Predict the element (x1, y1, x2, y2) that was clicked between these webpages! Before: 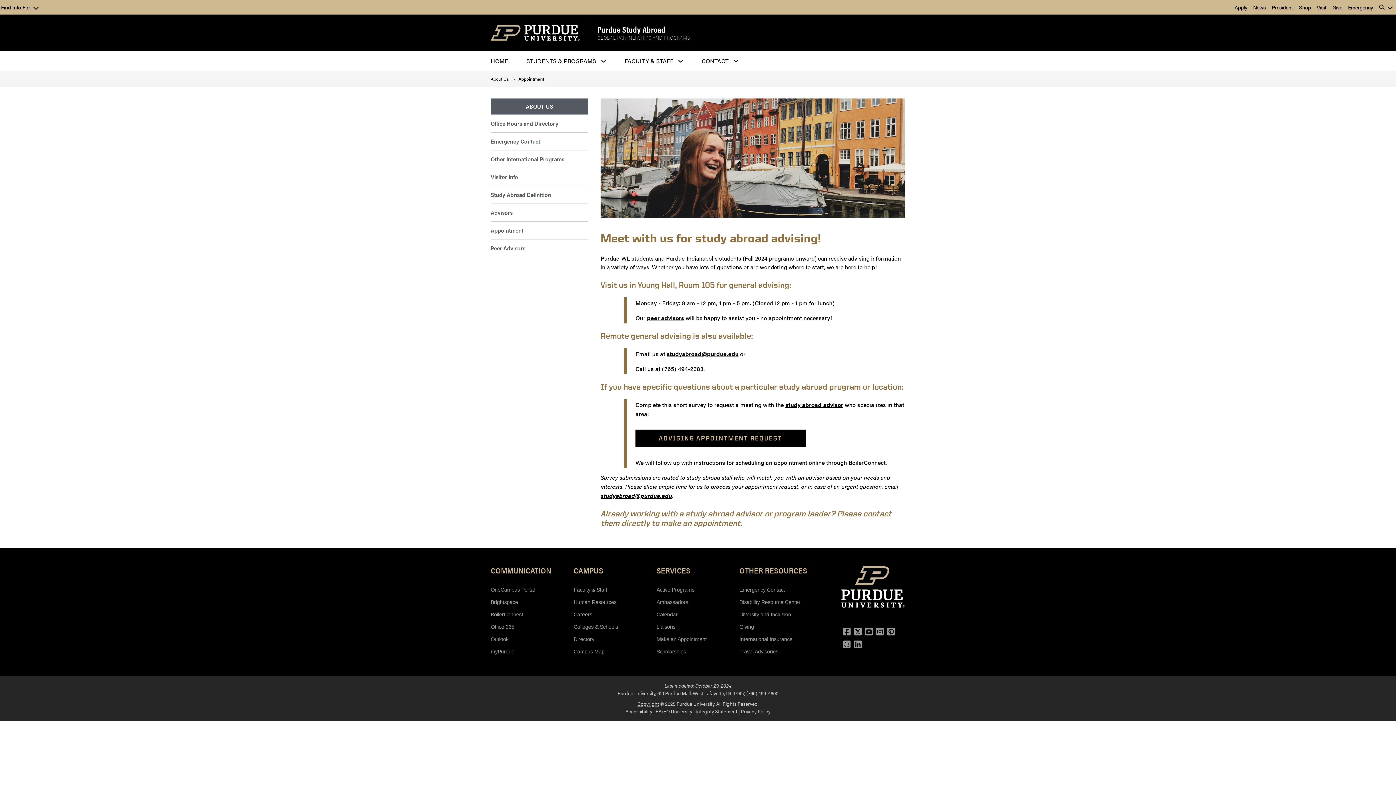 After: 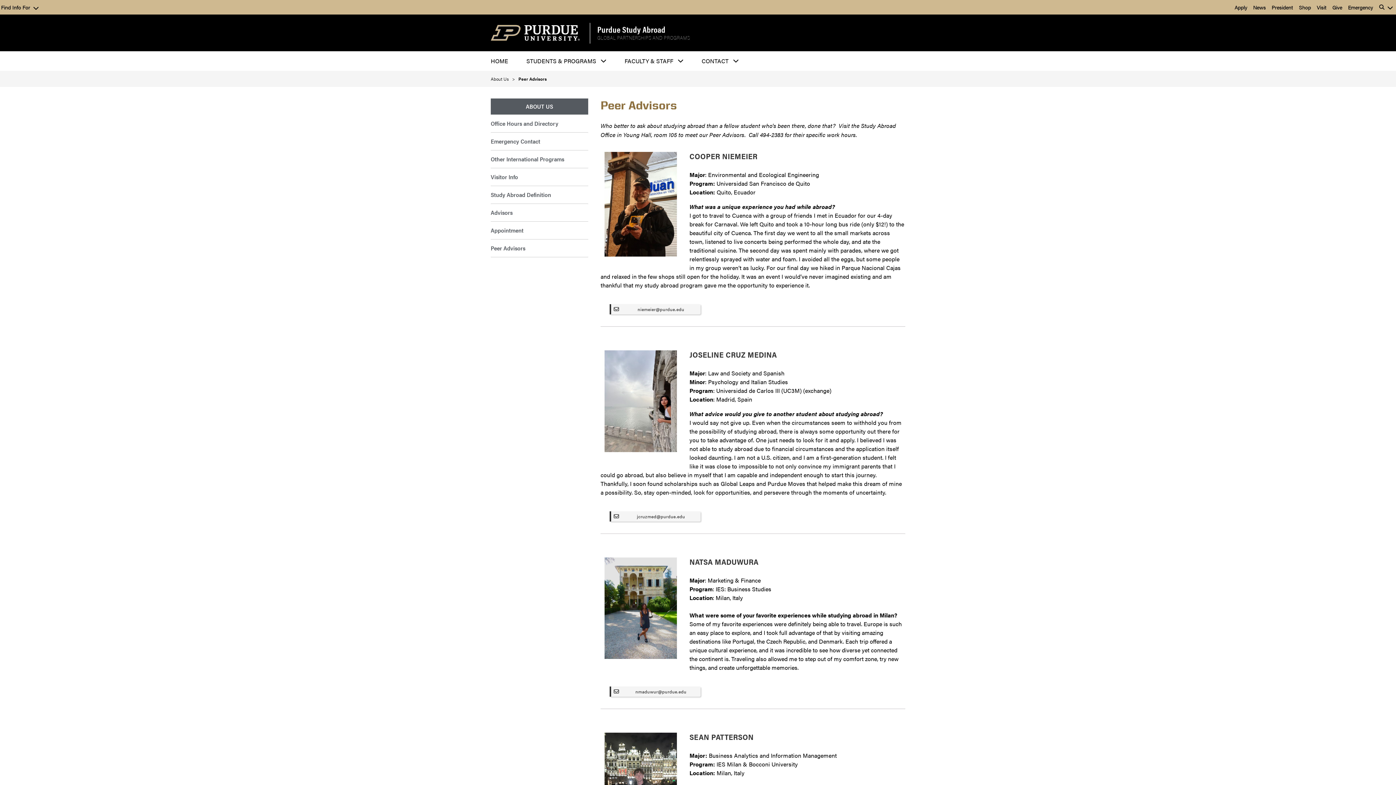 Action: label: peer advisors bbox: (647, 313, 684, 322)